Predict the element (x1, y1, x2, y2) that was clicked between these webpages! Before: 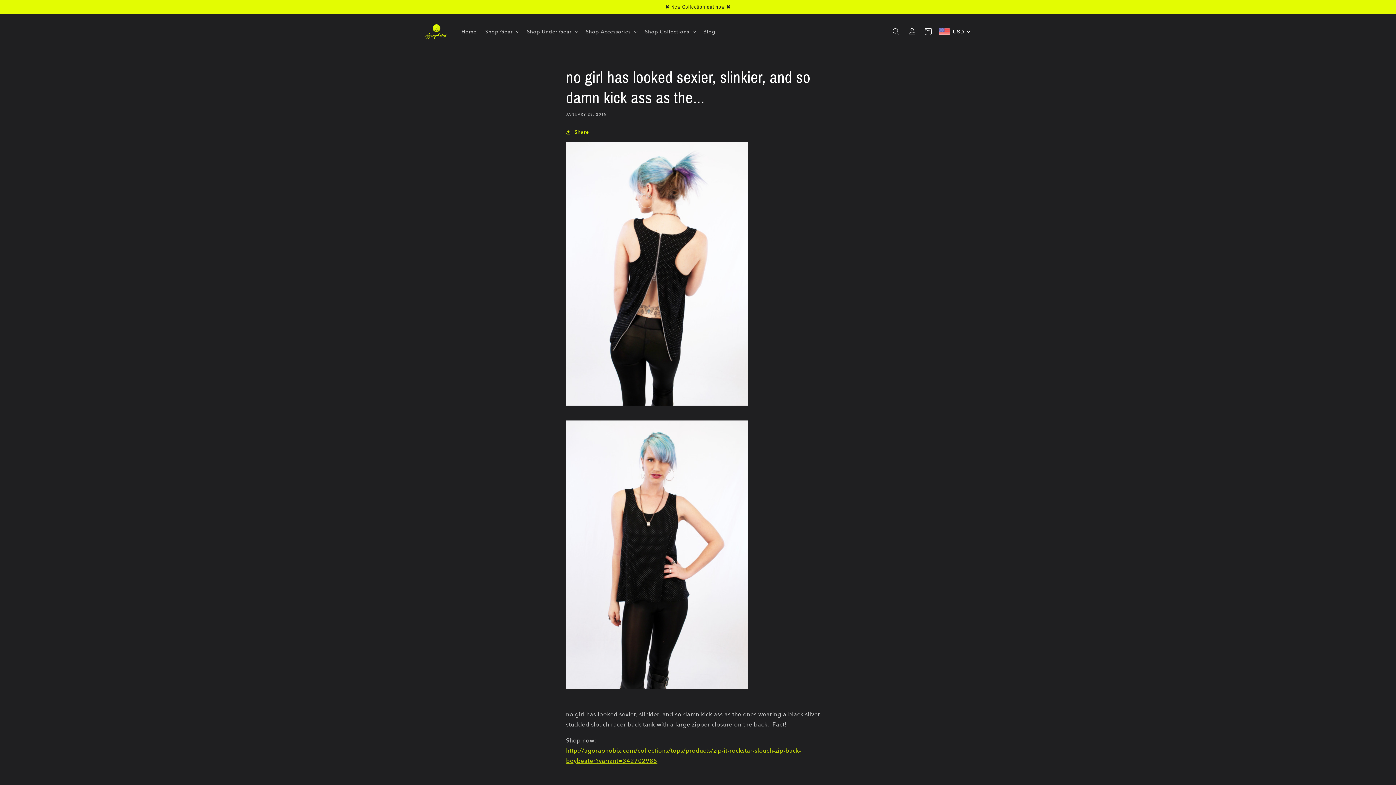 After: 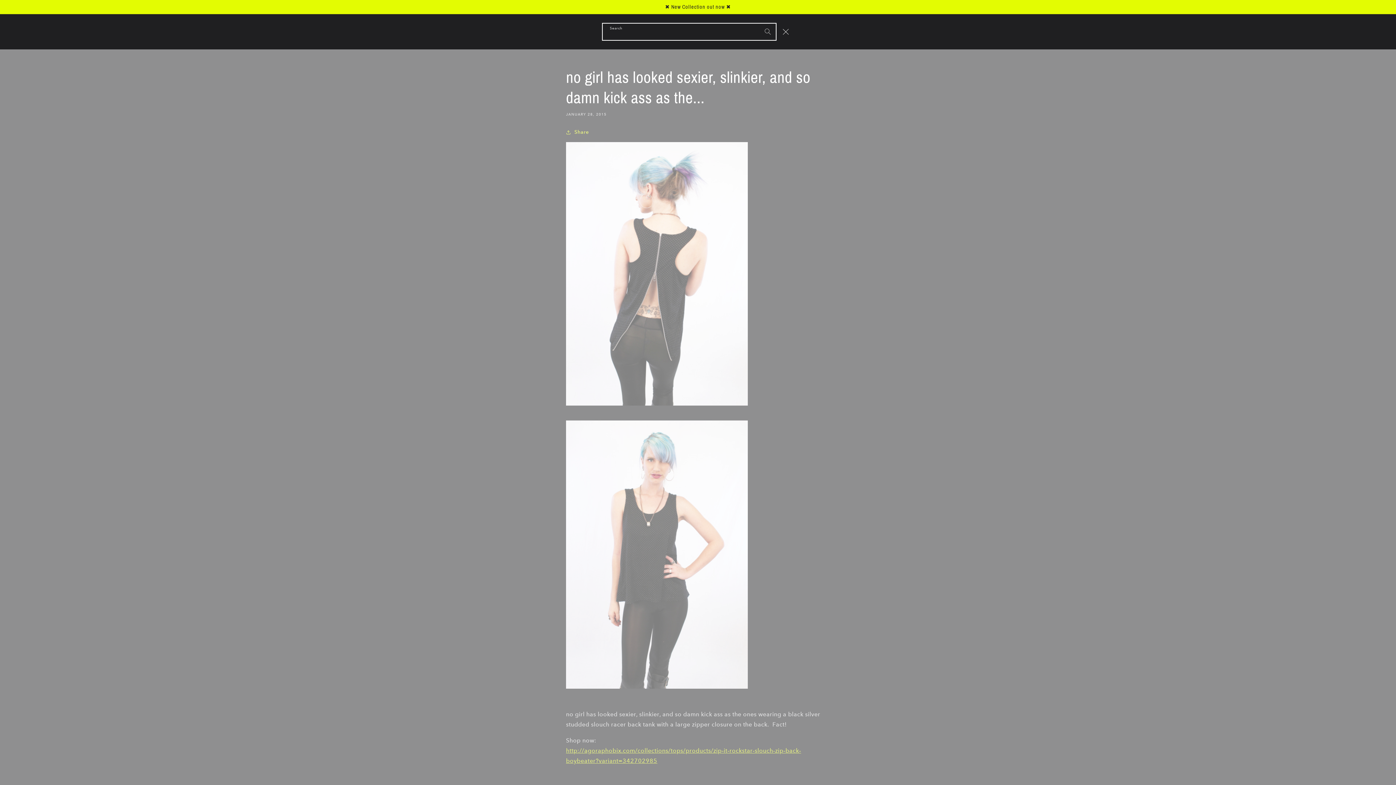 Action: bbox: (888, 23, 904, 39) label: Search